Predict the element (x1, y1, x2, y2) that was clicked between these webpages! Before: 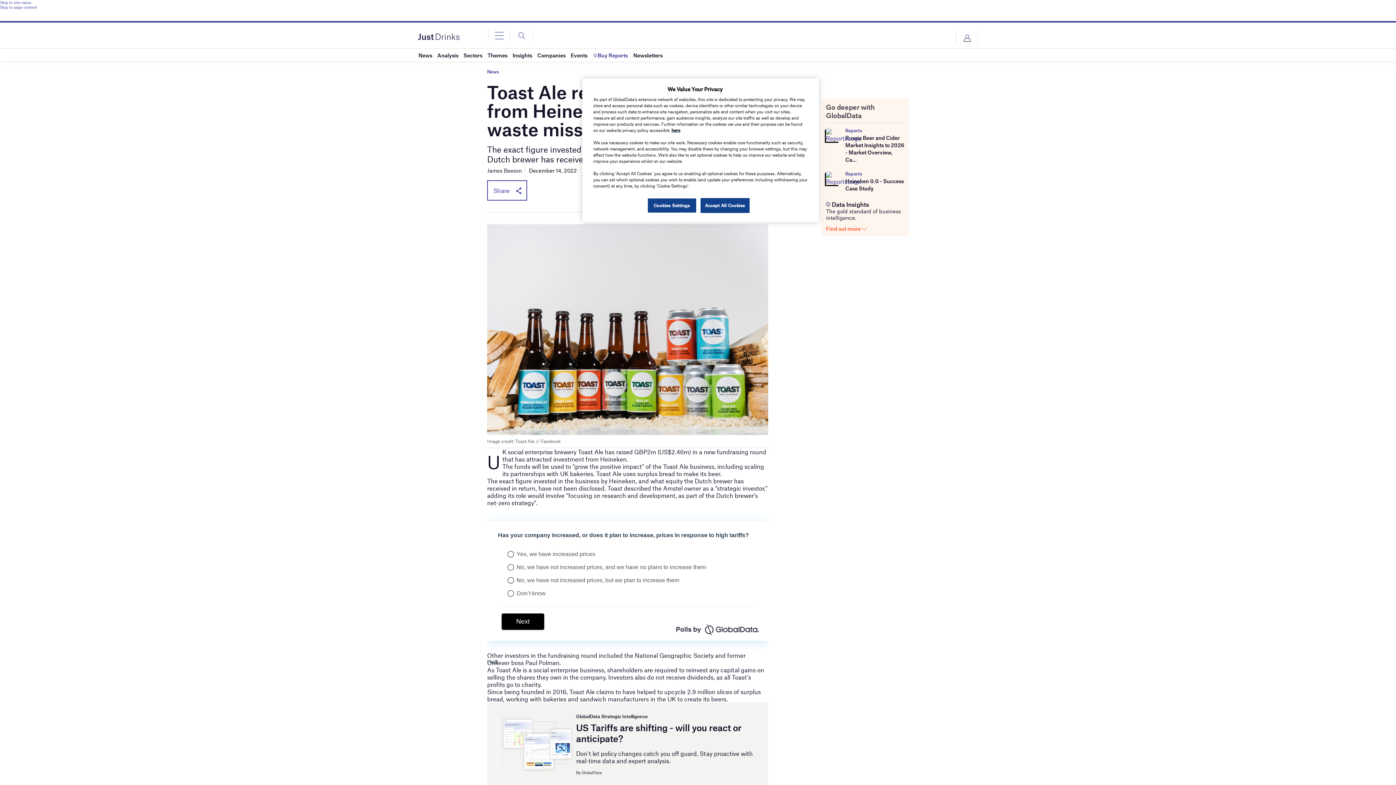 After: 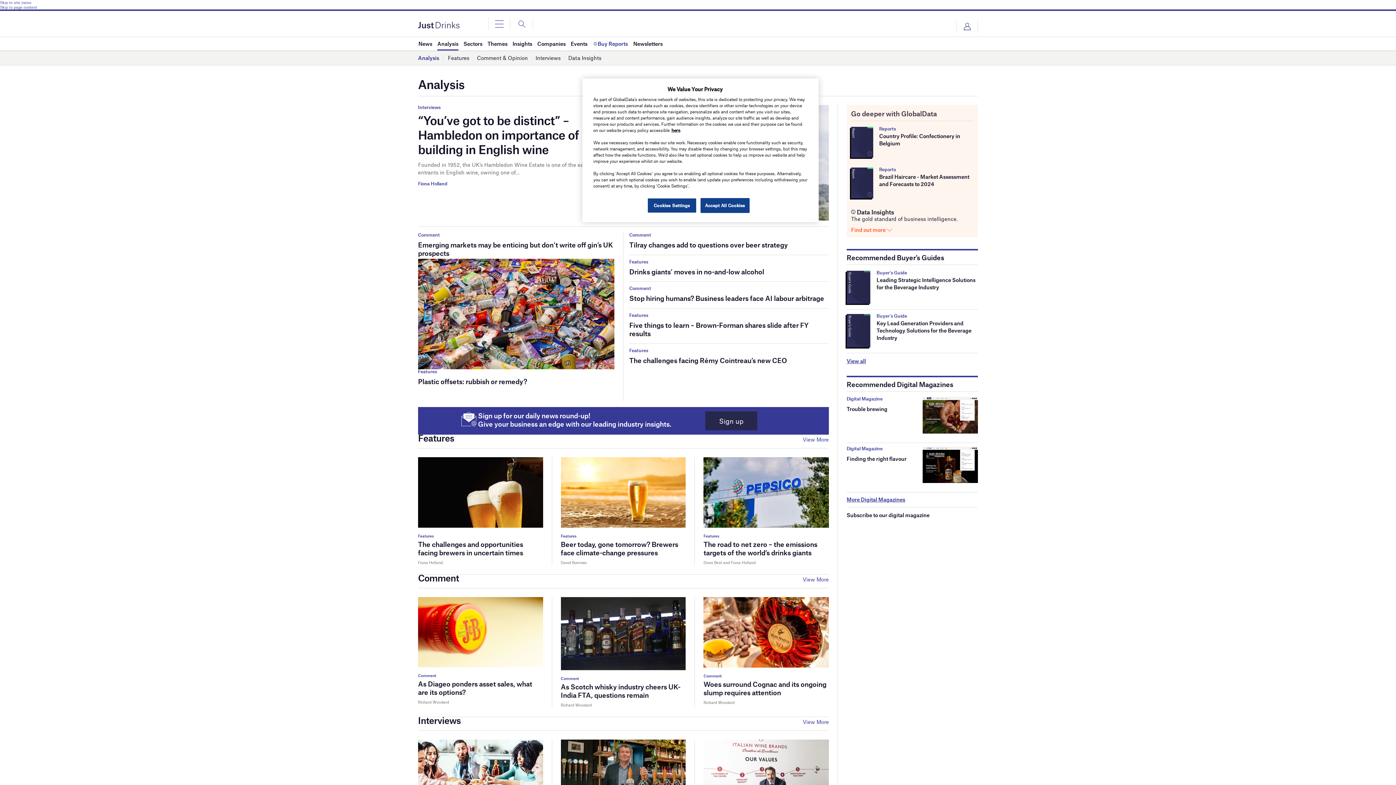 Action: bbox: (437, 48, 458, 61) label: Analysis